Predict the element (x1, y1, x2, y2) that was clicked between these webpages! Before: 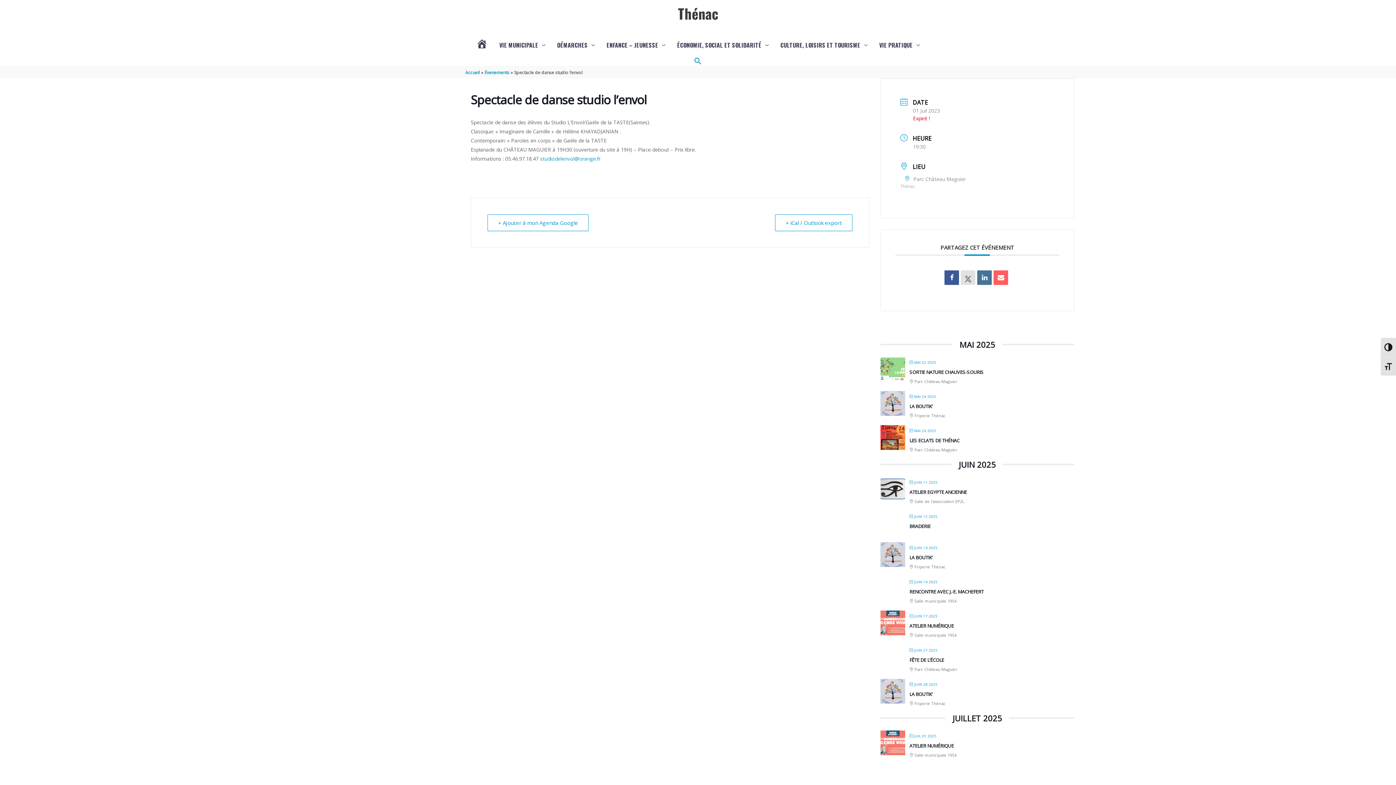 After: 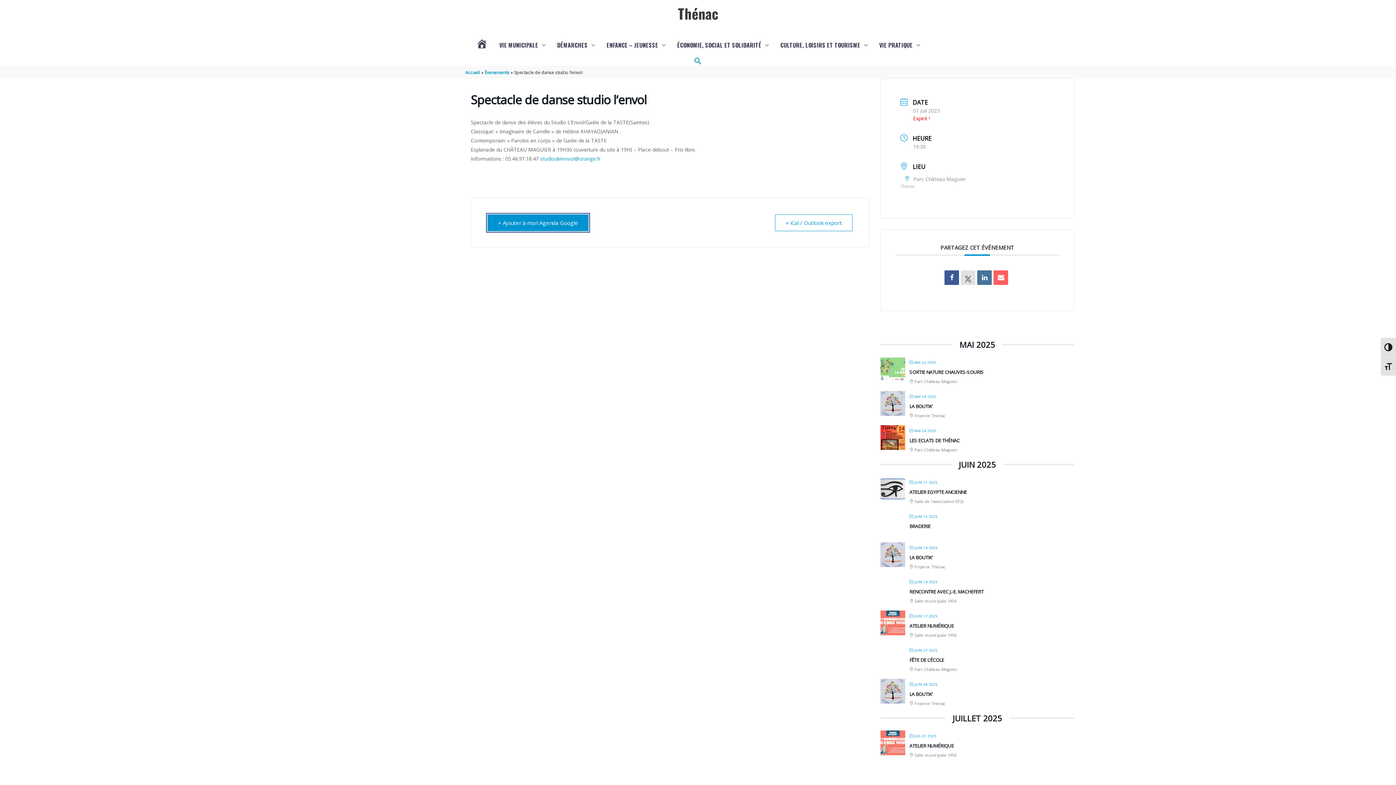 Action: bbox: (487, 214, 588, 231) label: + Ajouter à mon Agenda Google